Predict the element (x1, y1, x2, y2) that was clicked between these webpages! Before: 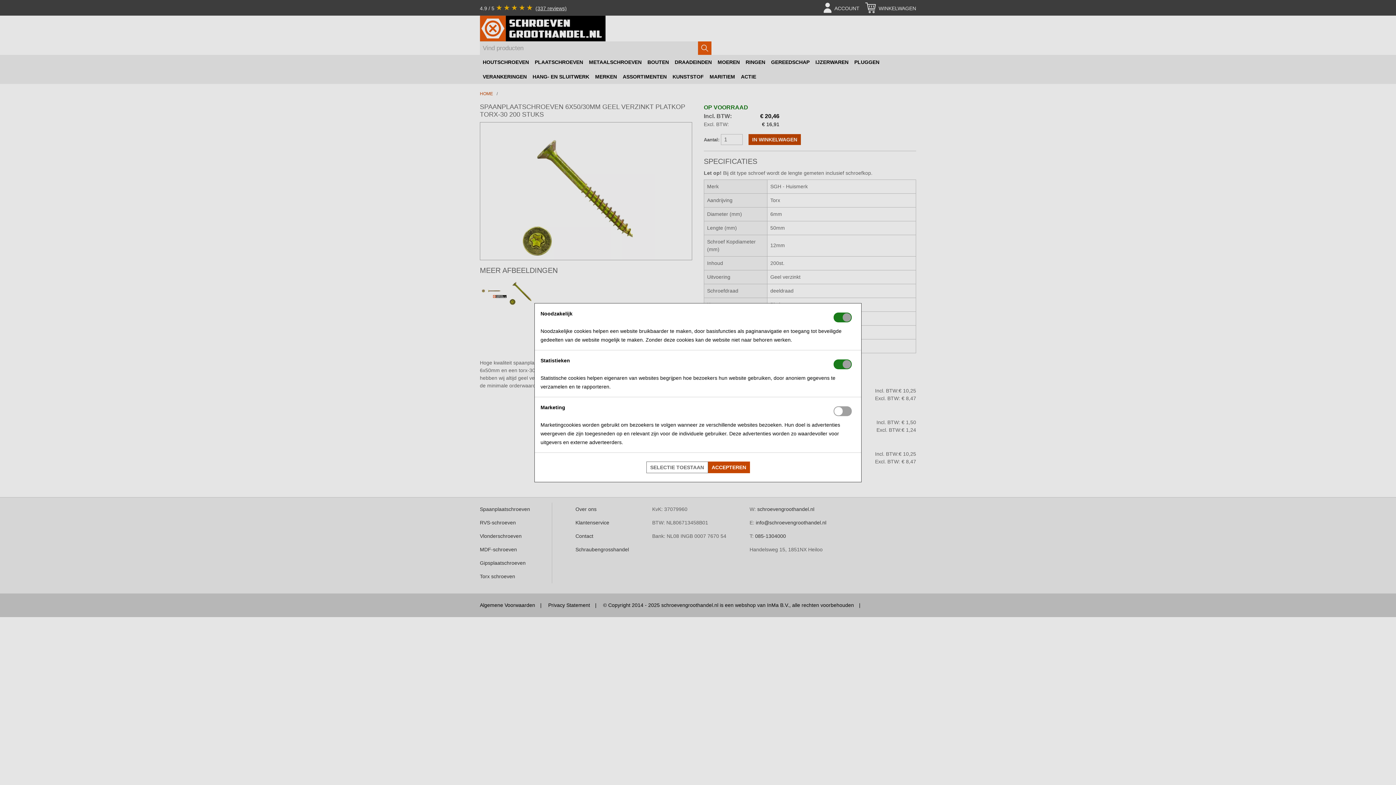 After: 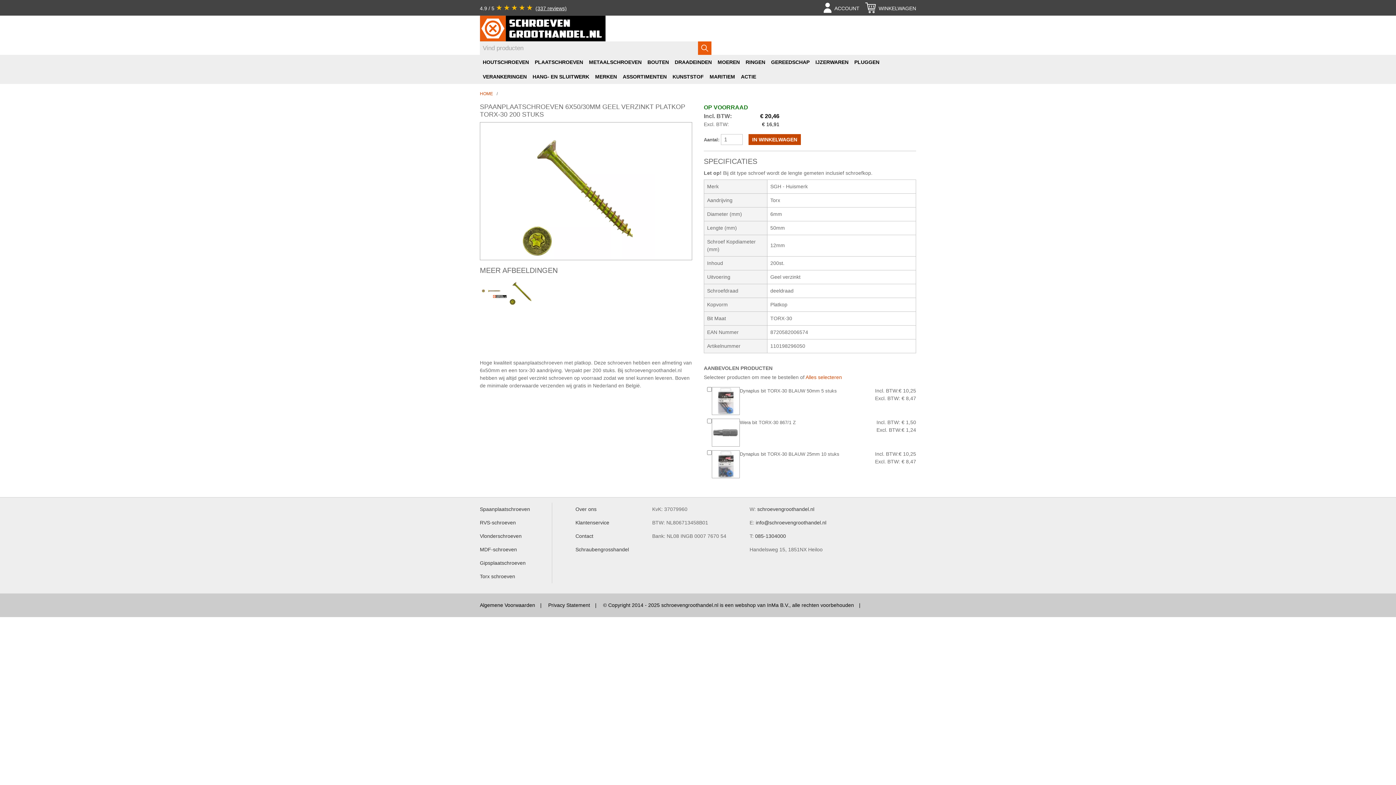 Action: bbox: (646, 461, 708, 473) label: SELECTIE TOESTAAN